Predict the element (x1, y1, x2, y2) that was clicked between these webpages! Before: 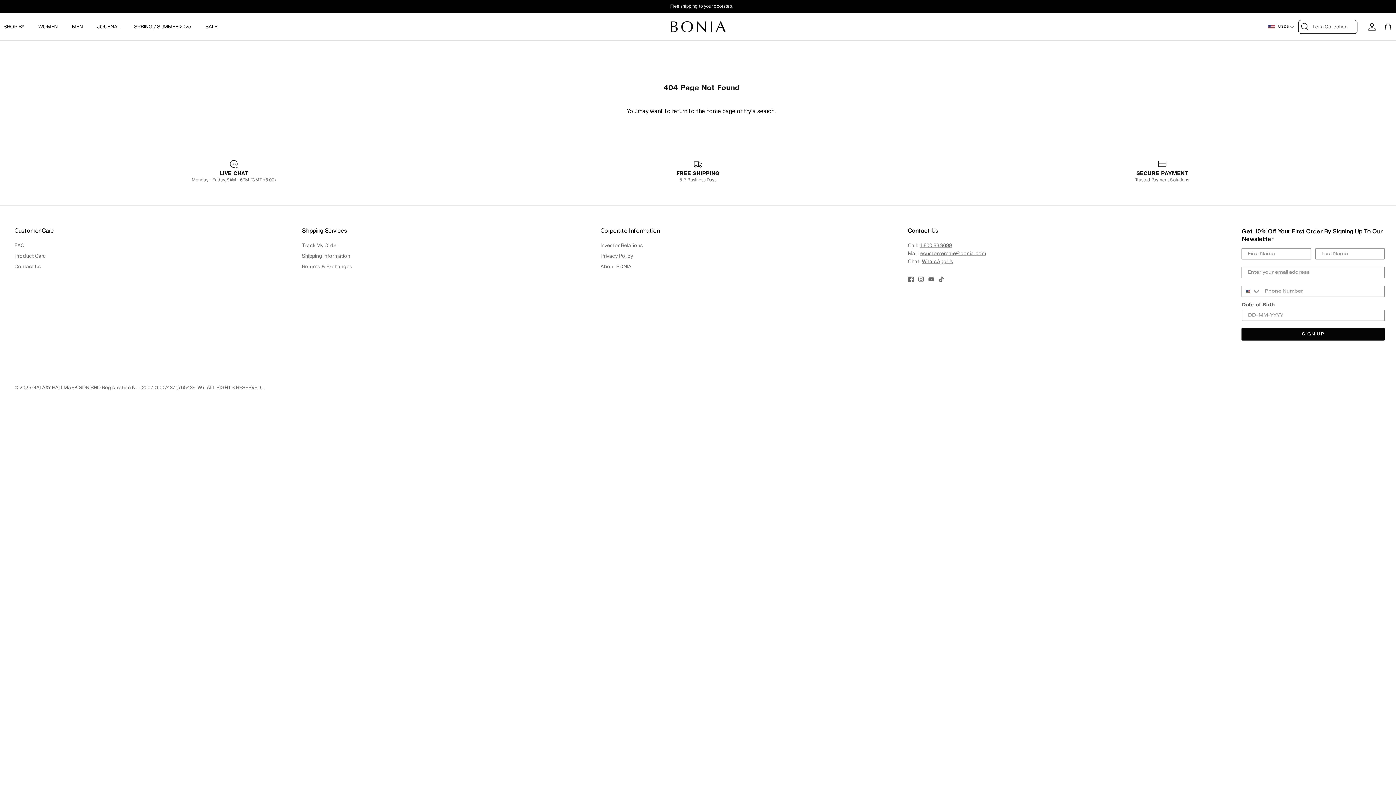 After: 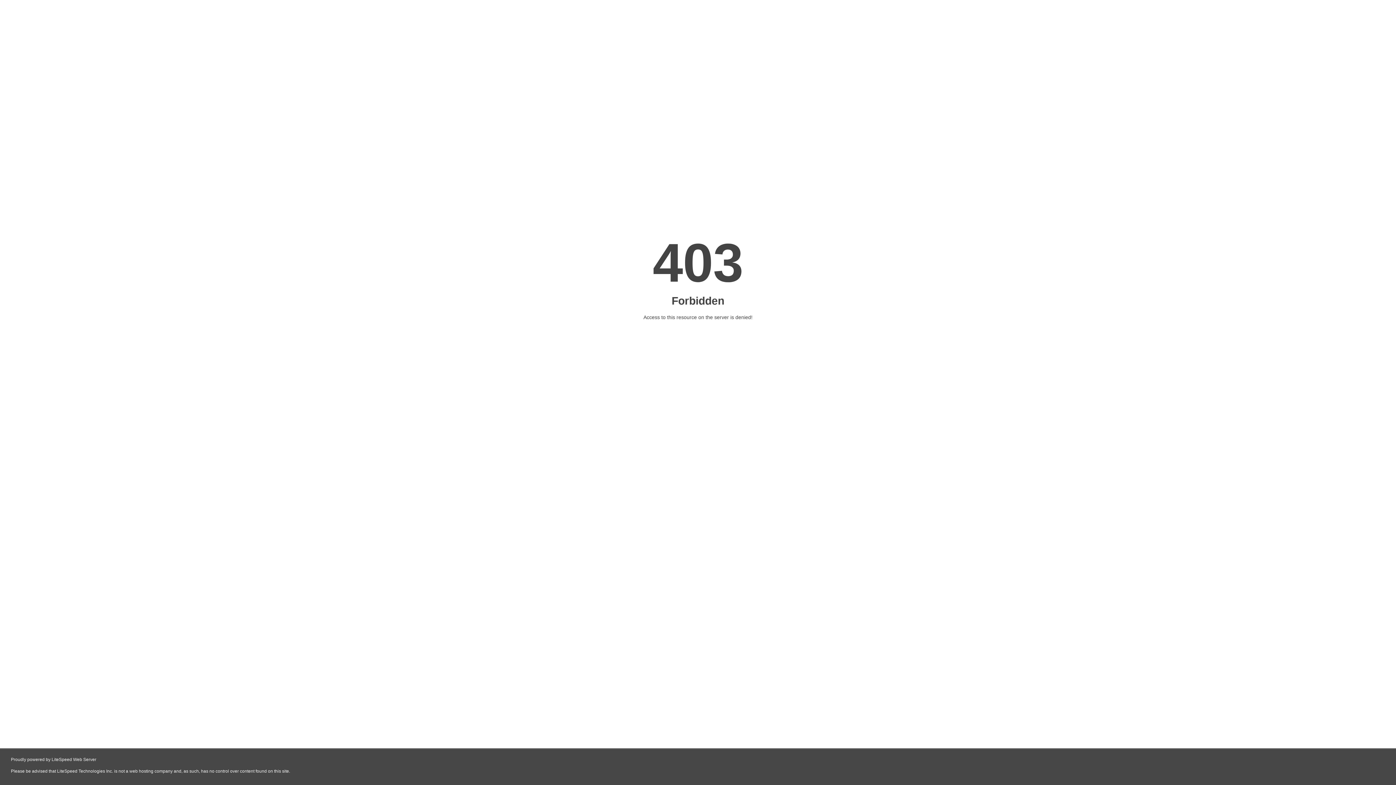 Action: bbox: (600, 242, 643, 248) label: Investor Relations